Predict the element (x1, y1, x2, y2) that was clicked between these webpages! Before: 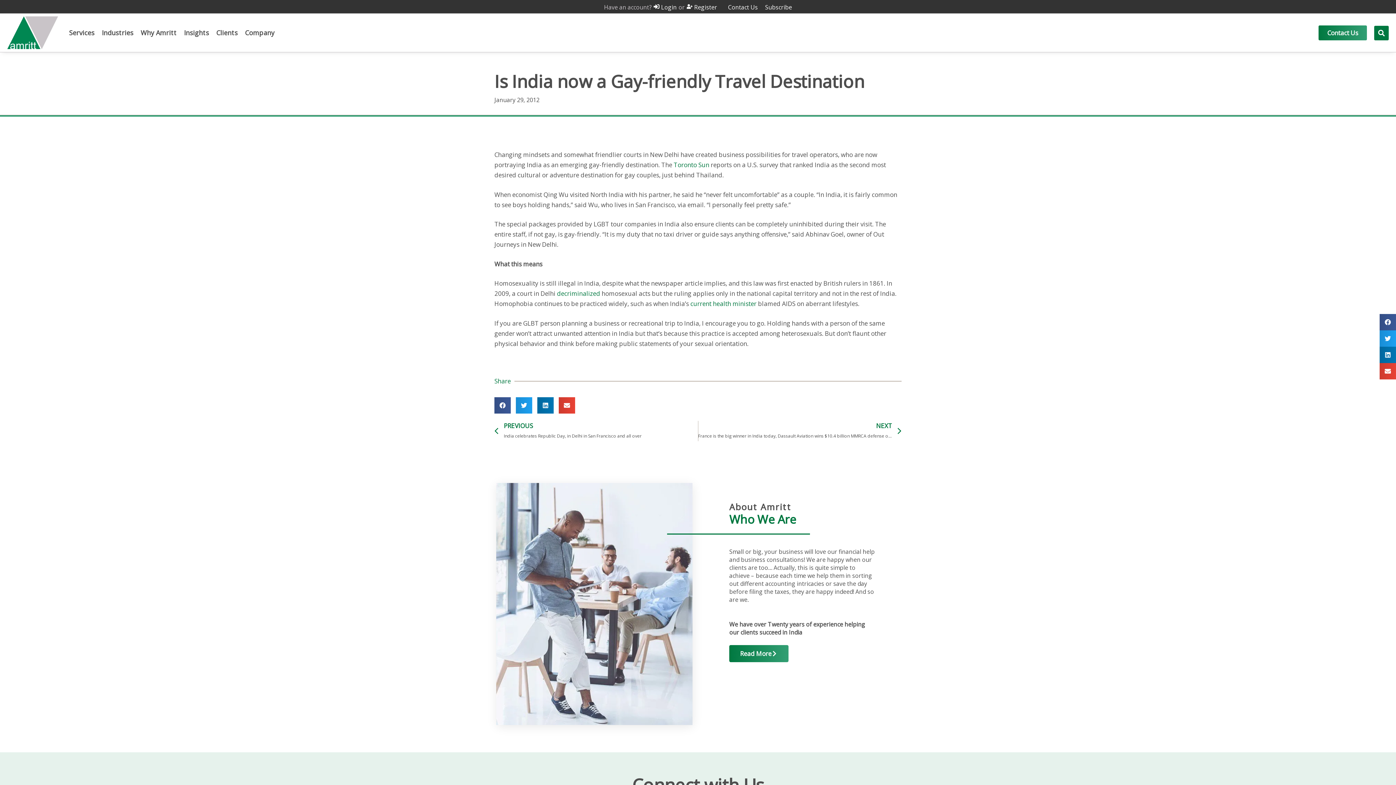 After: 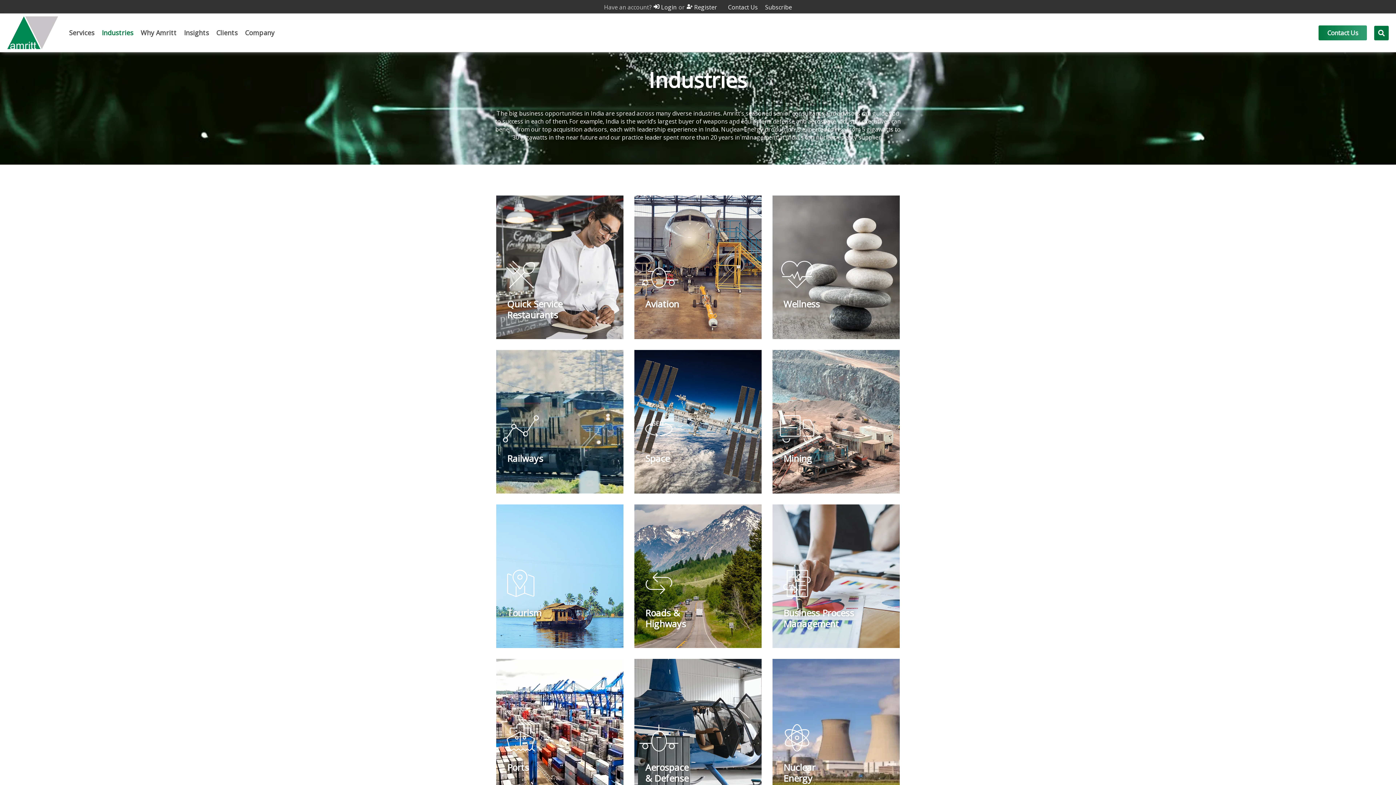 Action: label: Industries bbox: (101, 28, 133, 36)